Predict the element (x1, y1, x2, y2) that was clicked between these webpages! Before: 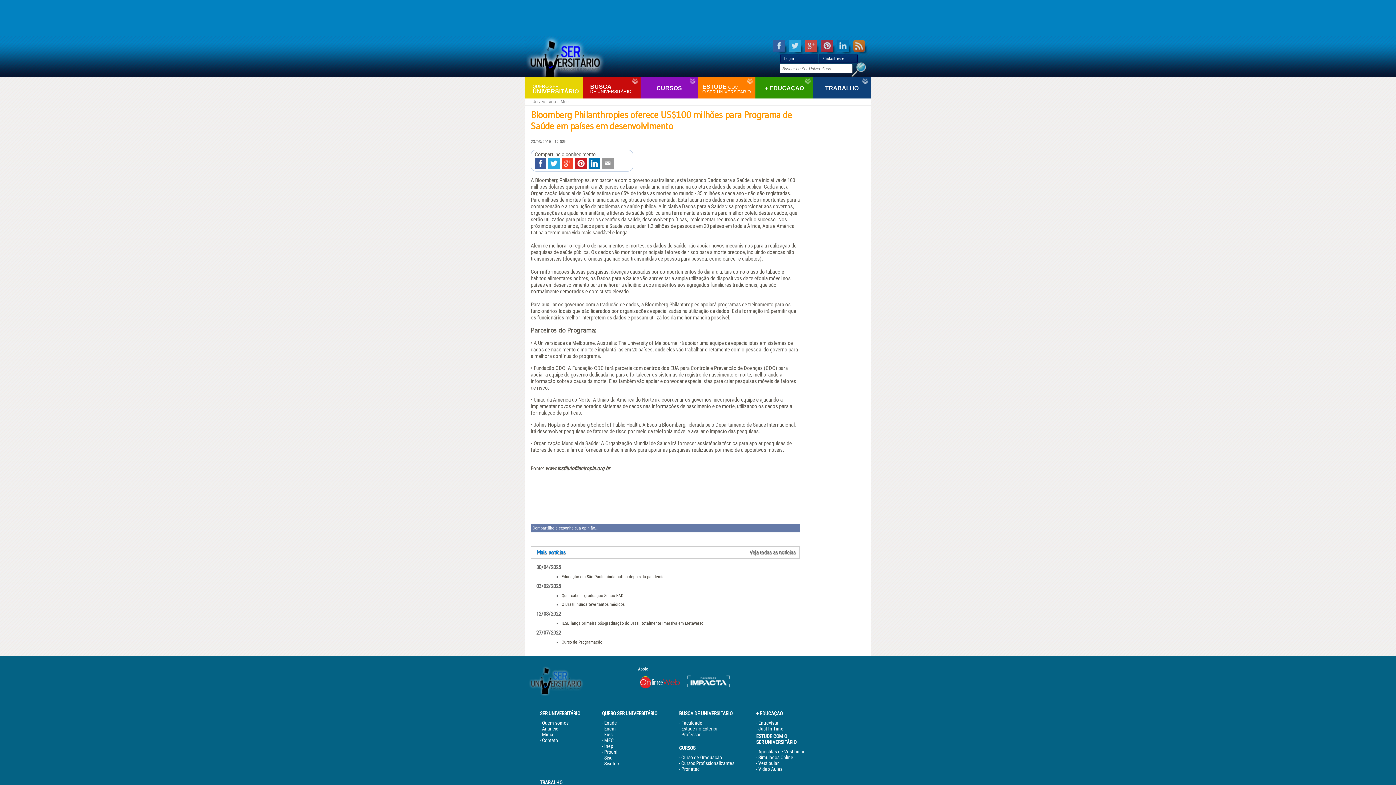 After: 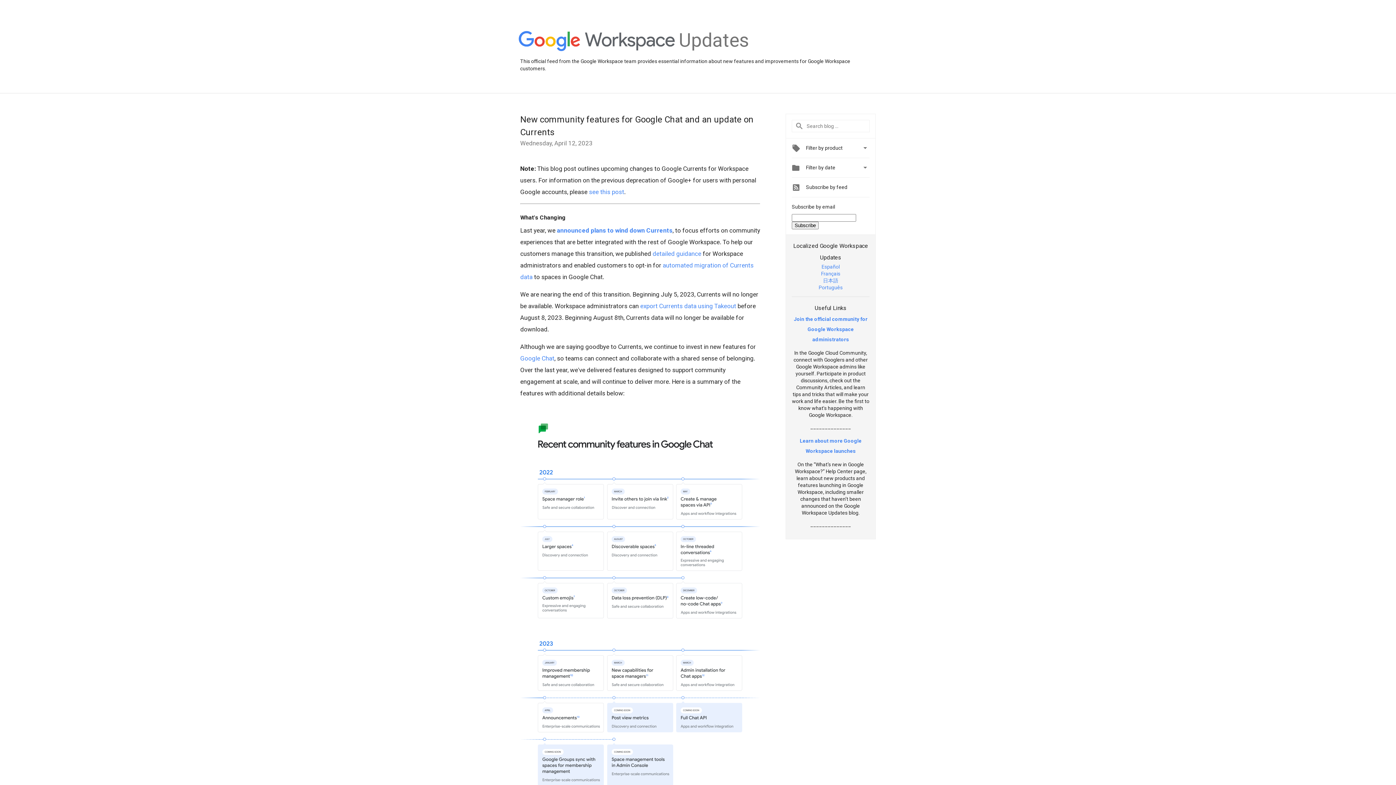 Action: bbox: (805, 39, 817, 52)